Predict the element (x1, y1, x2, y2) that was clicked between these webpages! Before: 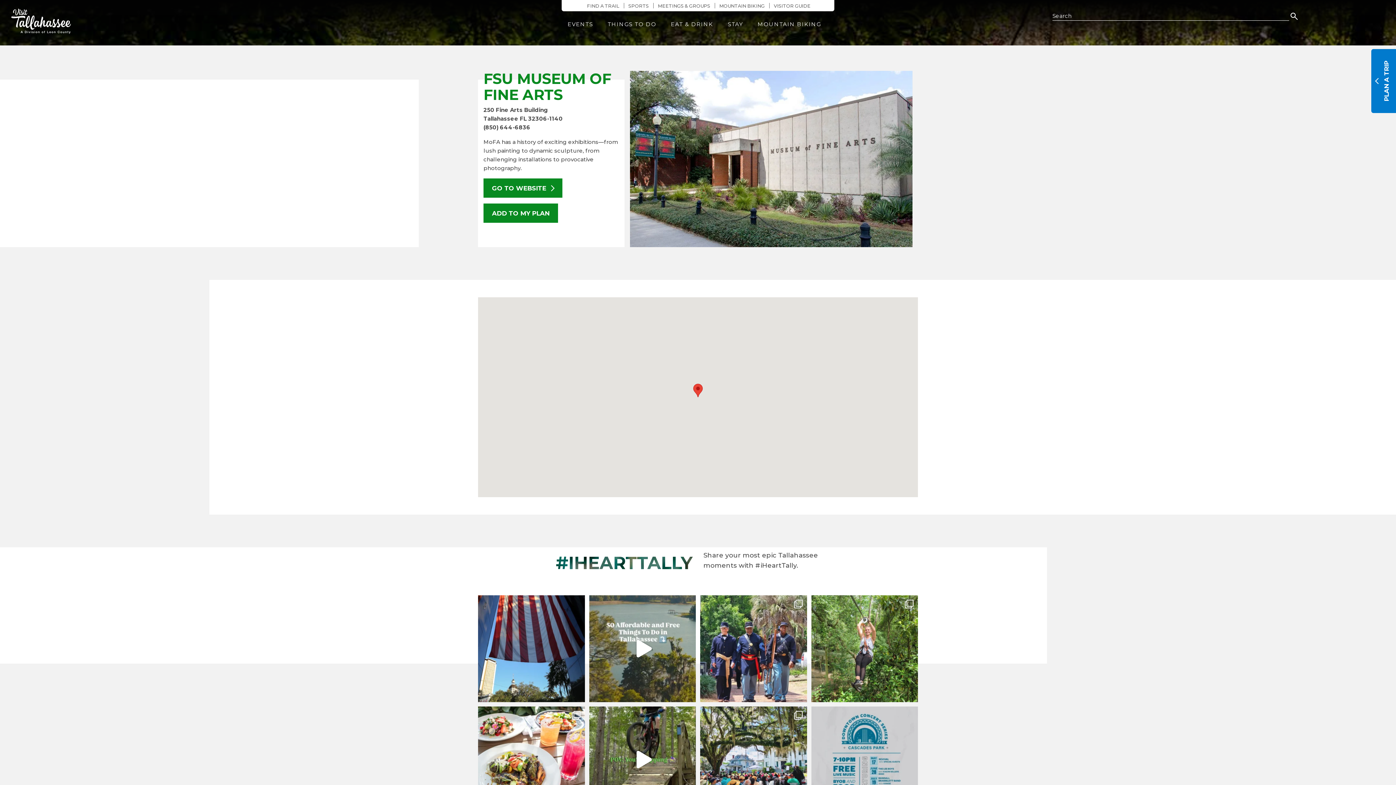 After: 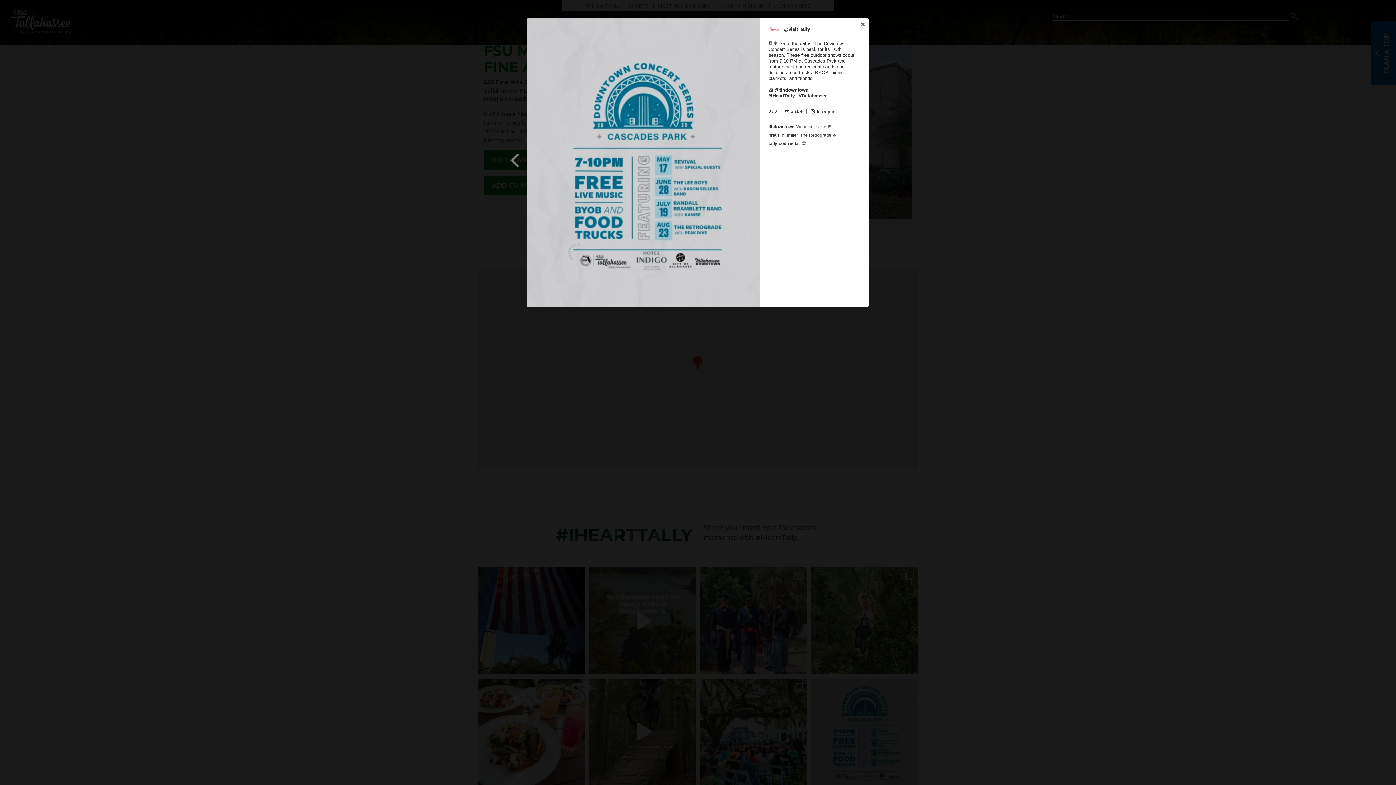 Action: bbox: (811, 706, 918, 813) label: Open post by visit_tally with ID 18079262281750515